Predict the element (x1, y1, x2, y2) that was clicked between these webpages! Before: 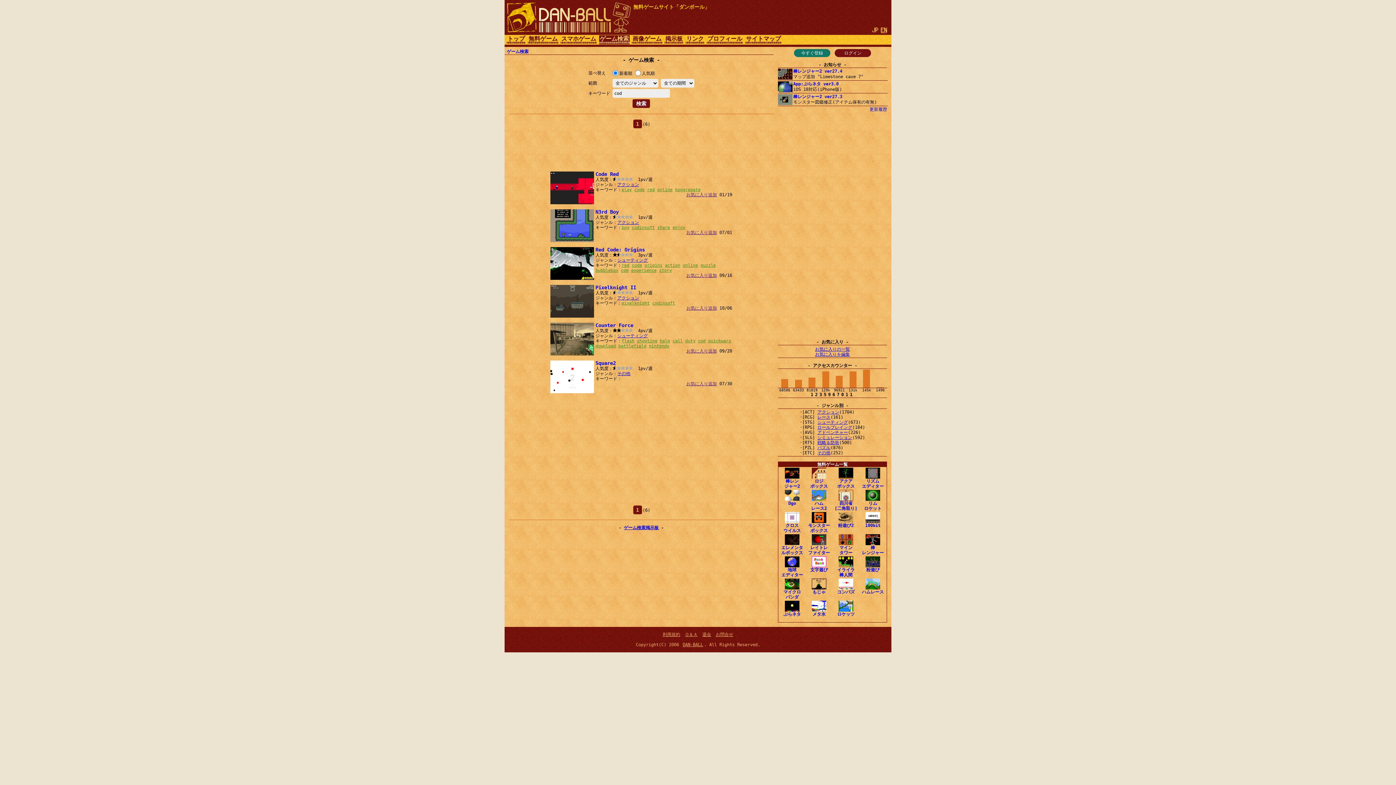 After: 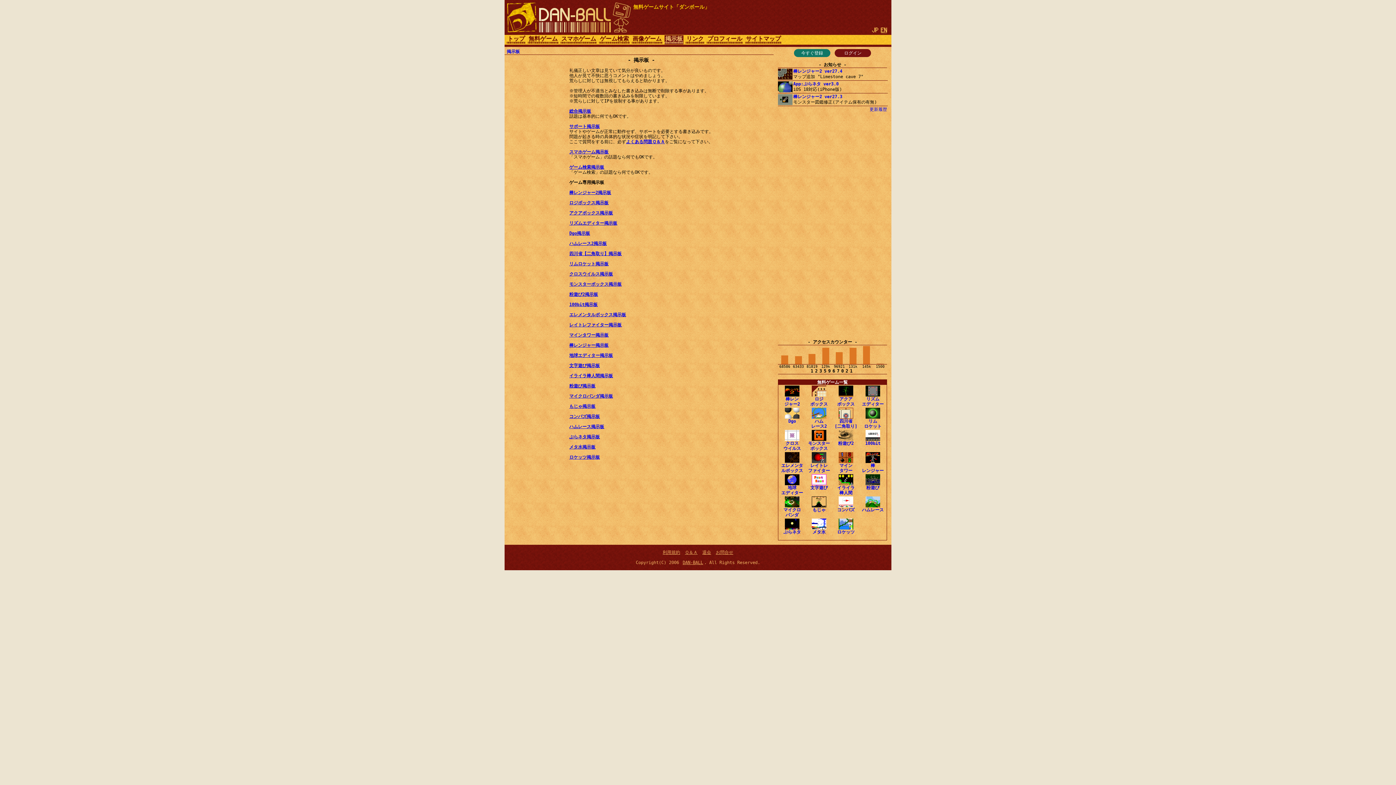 Action: label: 掲示板 bbox: (664, 34, 683, 44)